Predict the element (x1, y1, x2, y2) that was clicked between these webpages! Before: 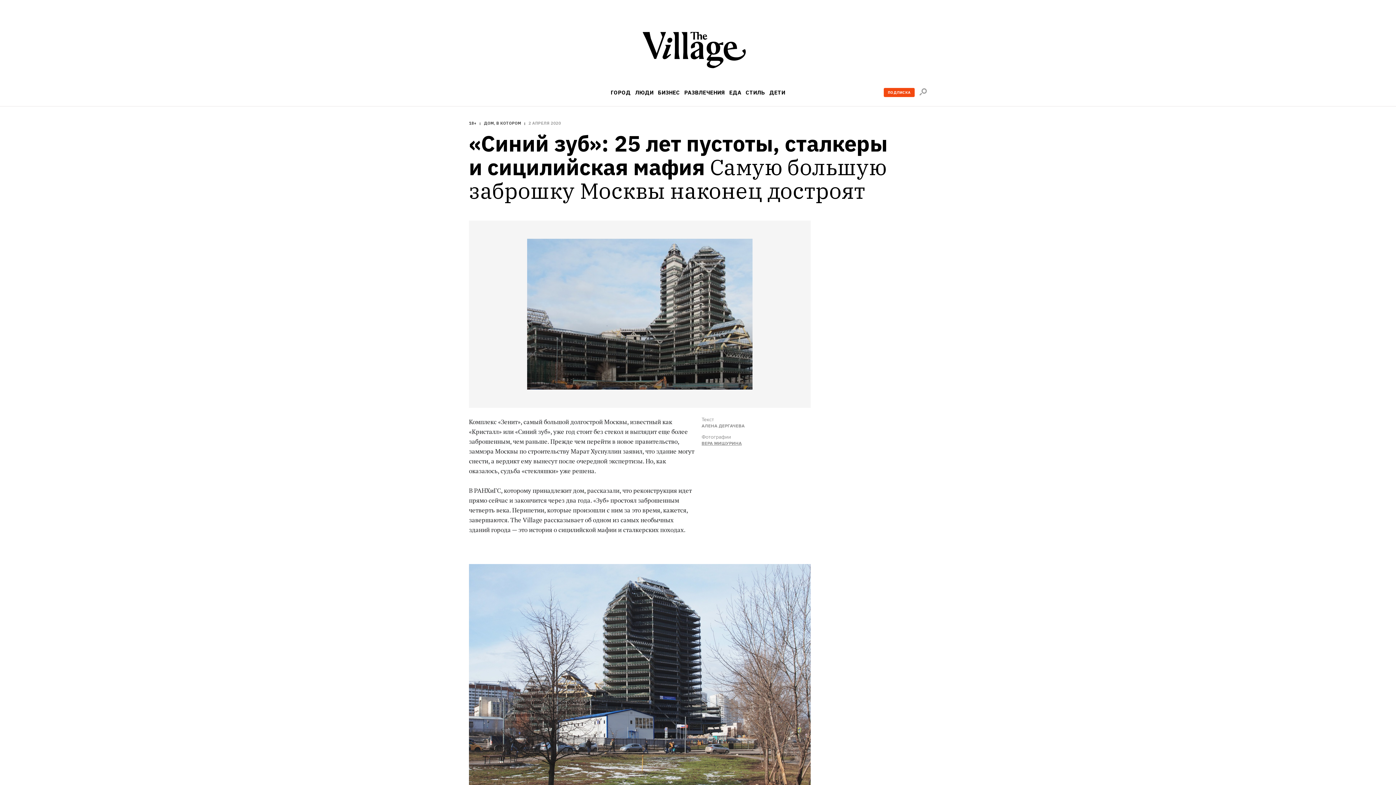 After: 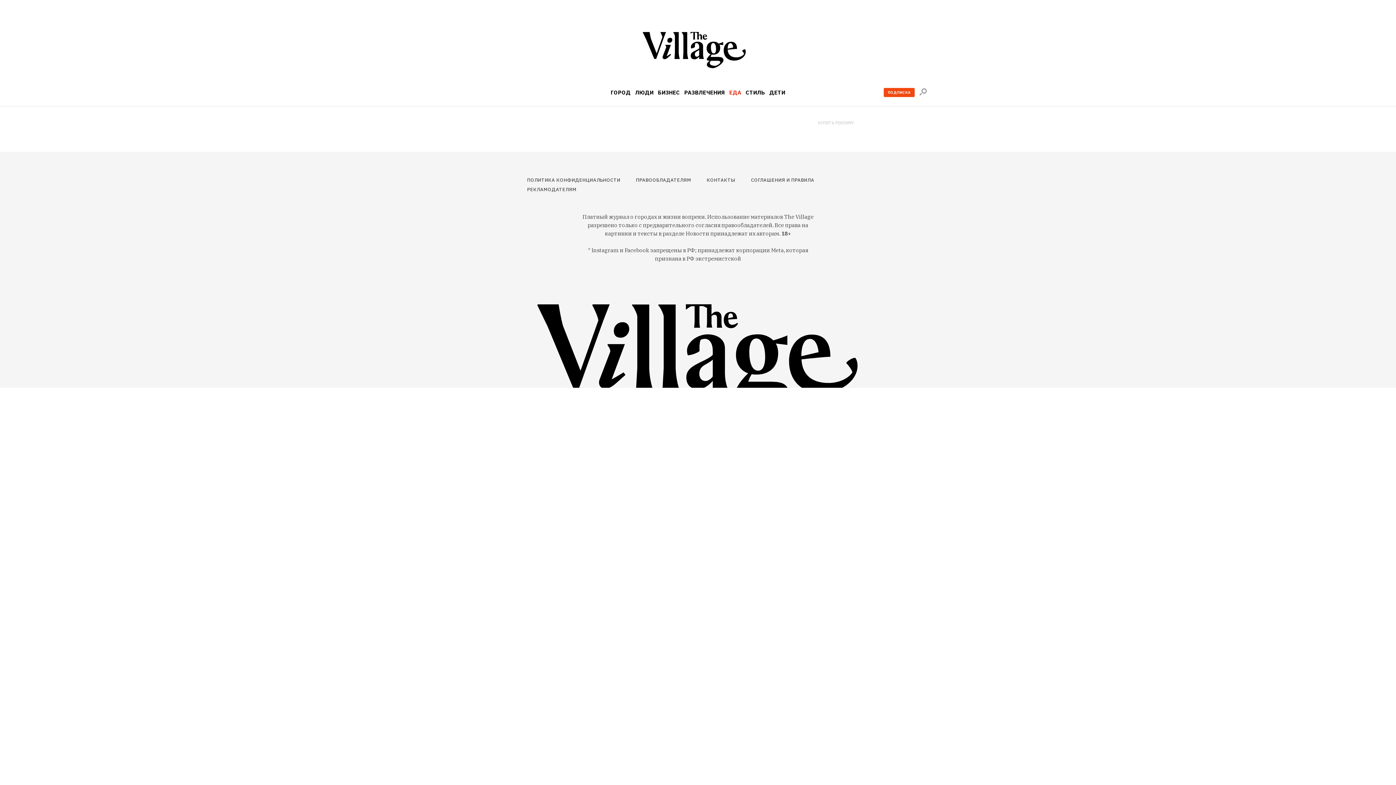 Action: label: ЕДА bbox: (729, 89, 741, 95)